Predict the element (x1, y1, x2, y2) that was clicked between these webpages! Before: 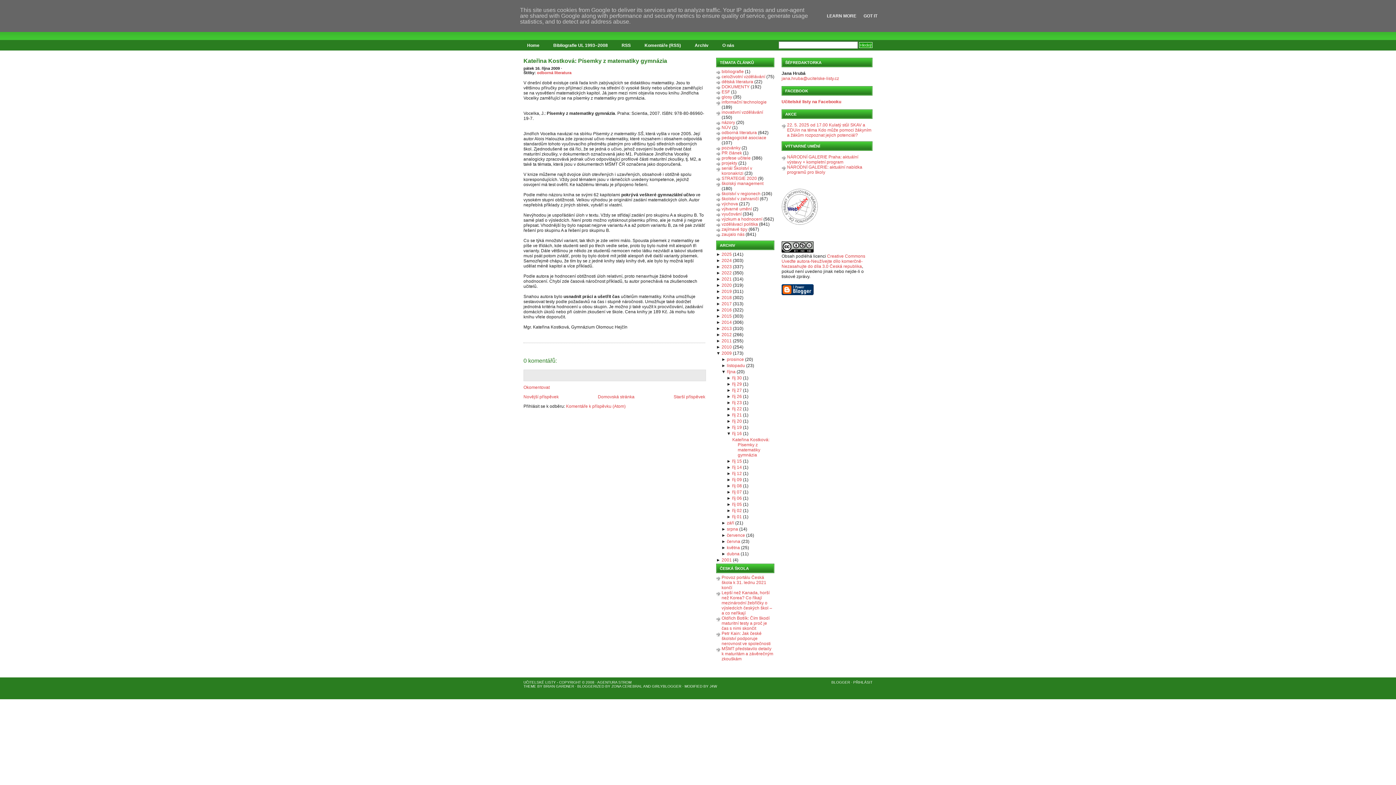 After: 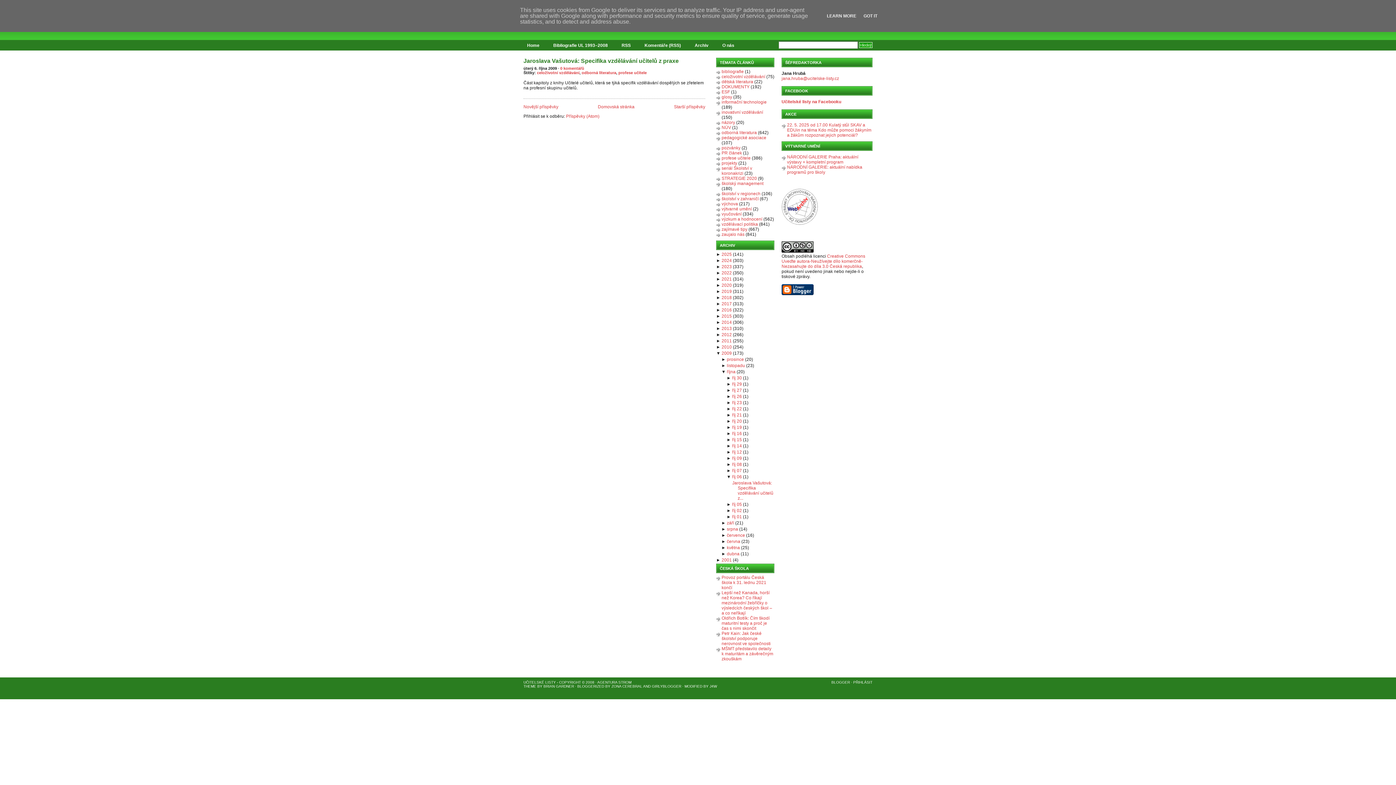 Action: bbox: (732, 496, 742, 501) label: říj 06